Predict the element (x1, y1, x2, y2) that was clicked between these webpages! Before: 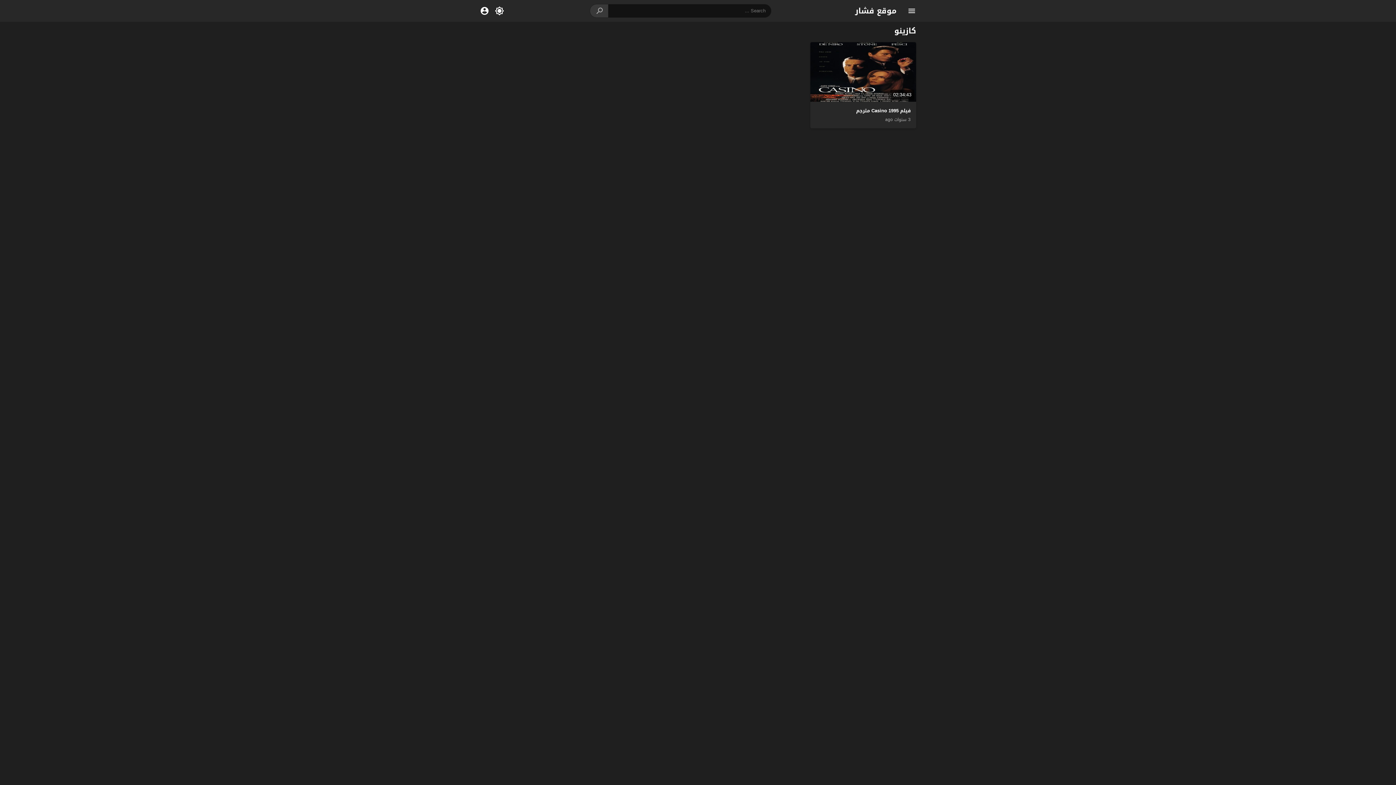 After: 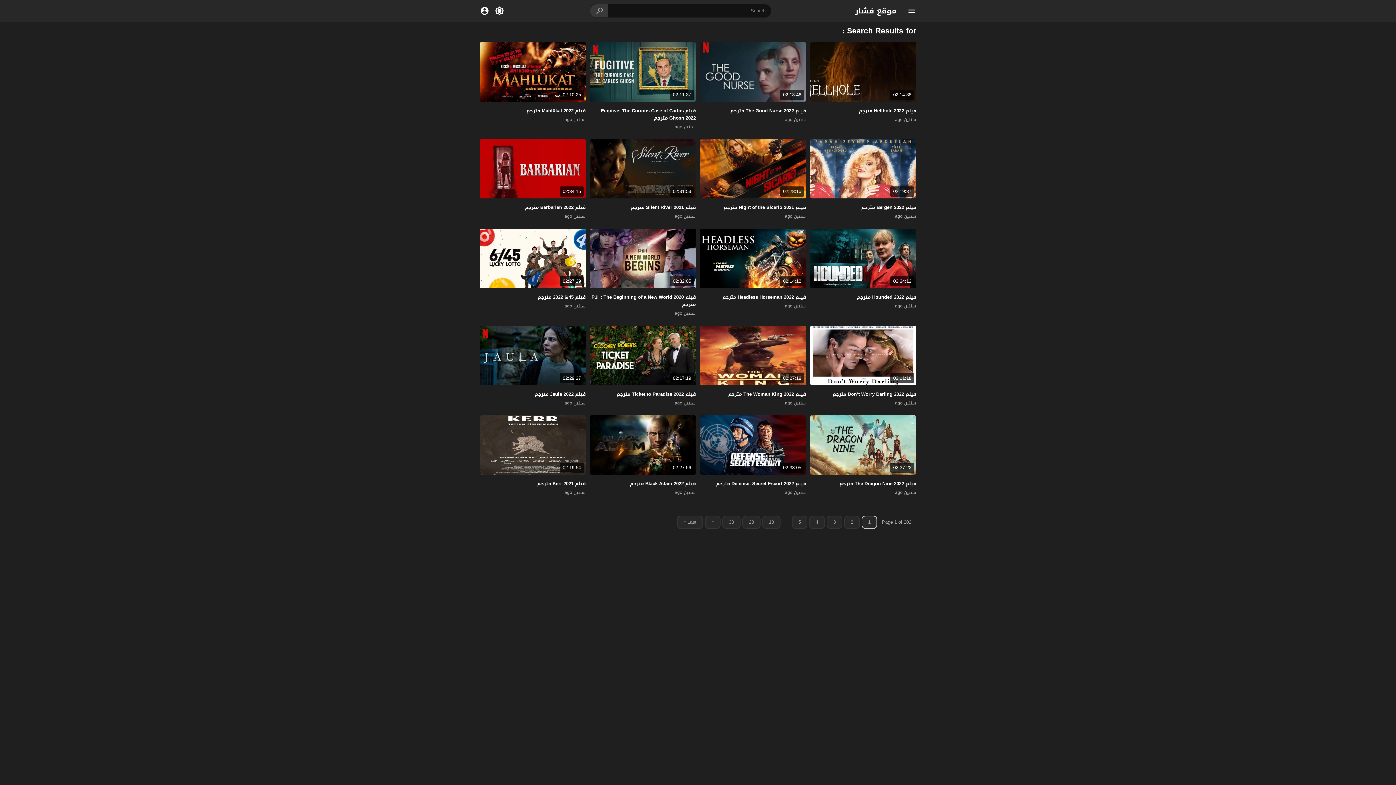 Action: bbox: (590, 4, 608, 17)